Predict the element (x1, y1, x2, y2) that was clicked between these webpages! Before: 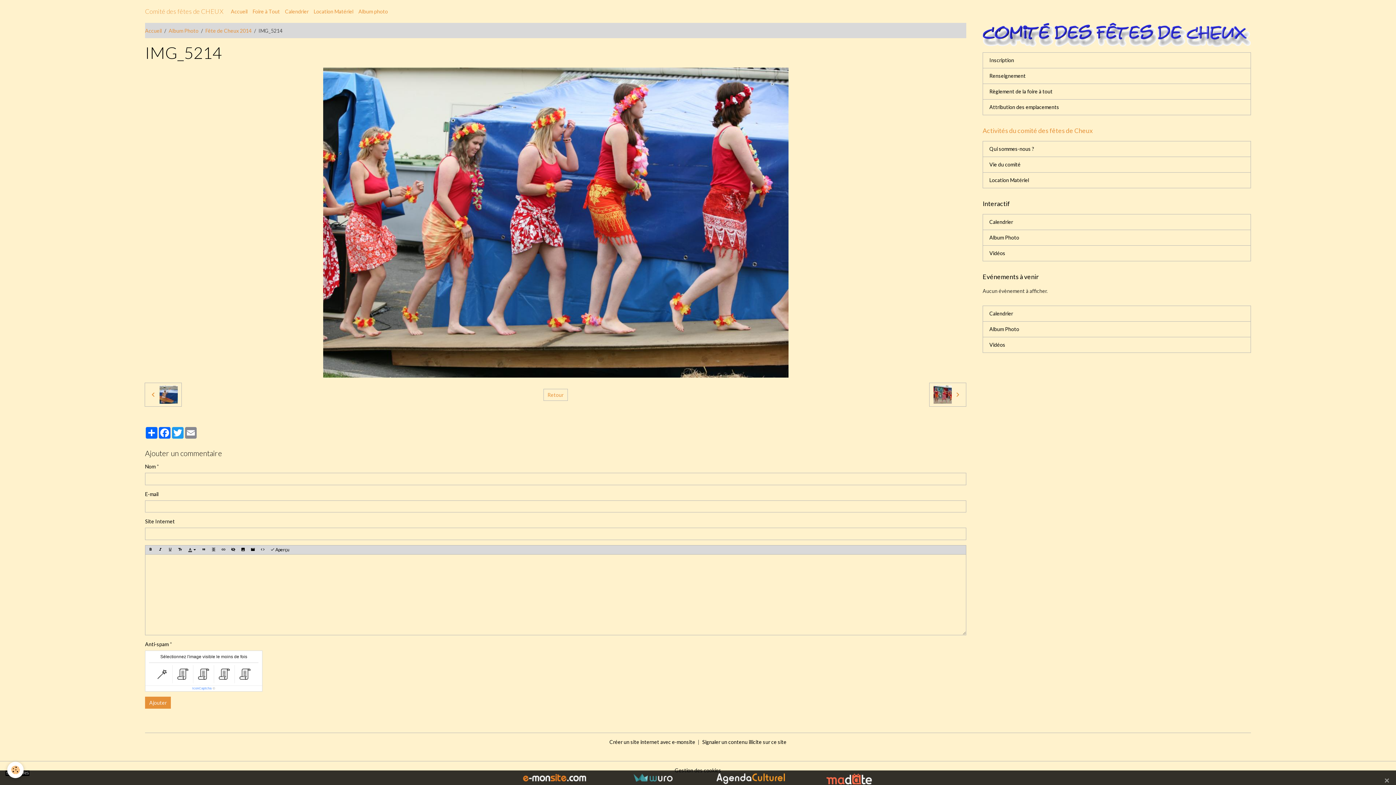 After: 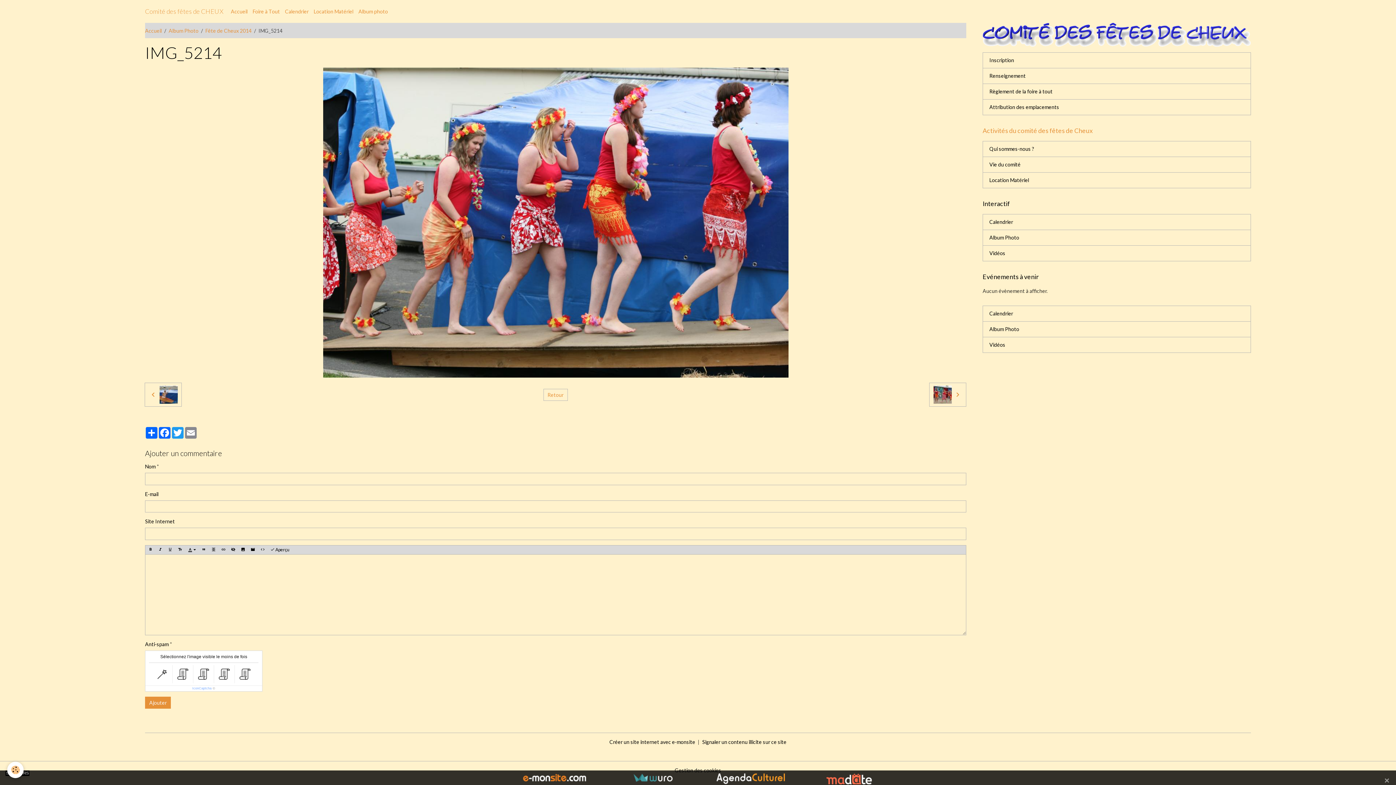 Action: bbox: (192, 686, 211, 690) label: IconCaptcha